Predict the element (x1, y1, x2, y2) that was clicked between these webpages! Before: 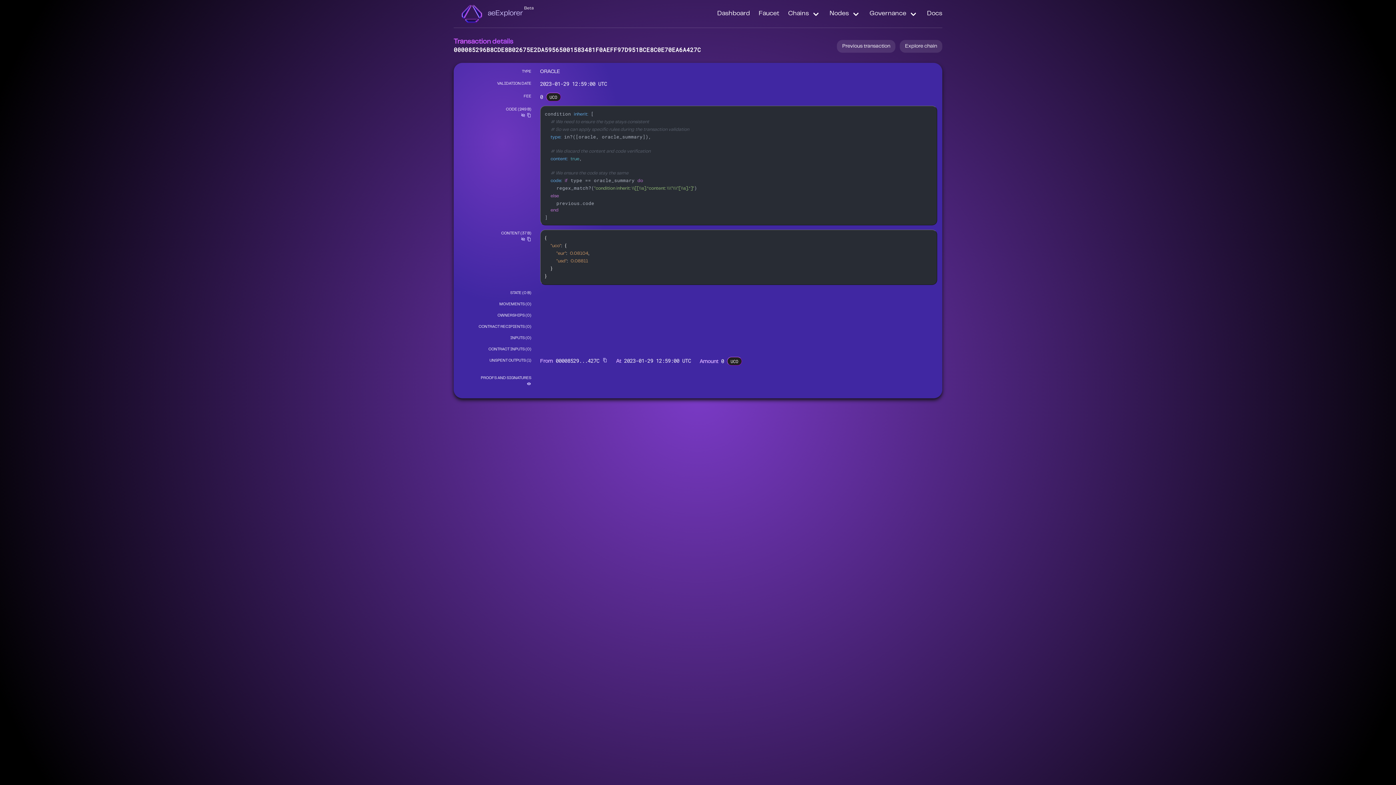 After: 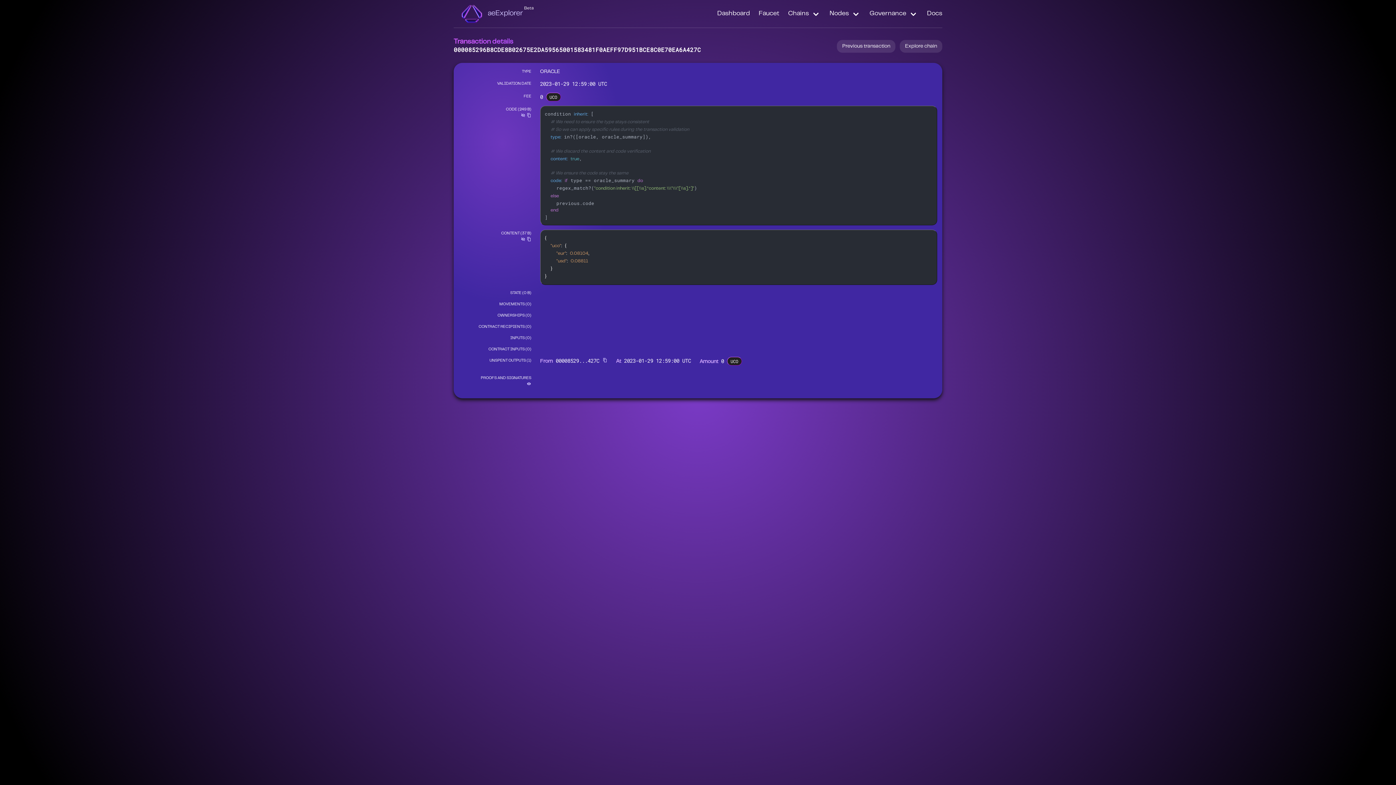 Action: bbox: (526, 236, 531, 241)